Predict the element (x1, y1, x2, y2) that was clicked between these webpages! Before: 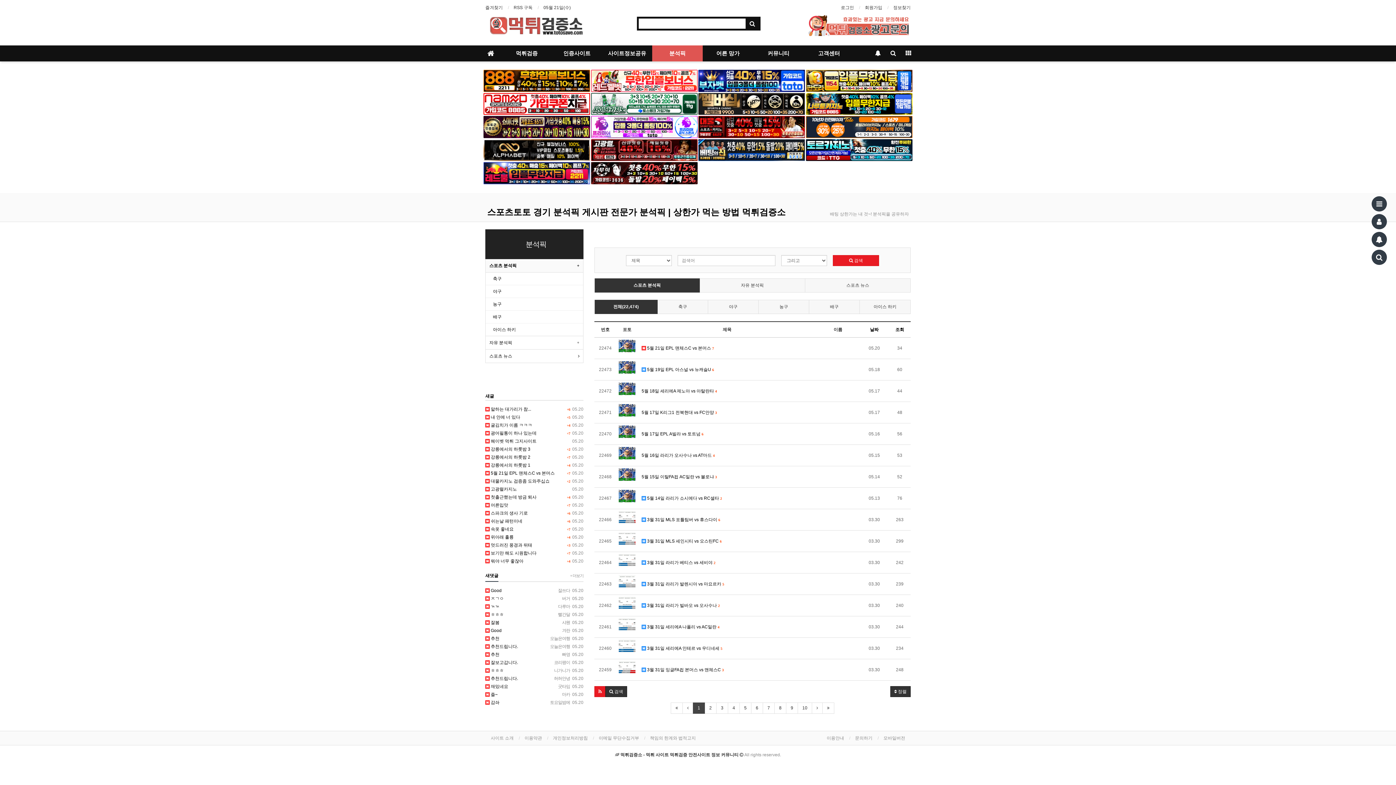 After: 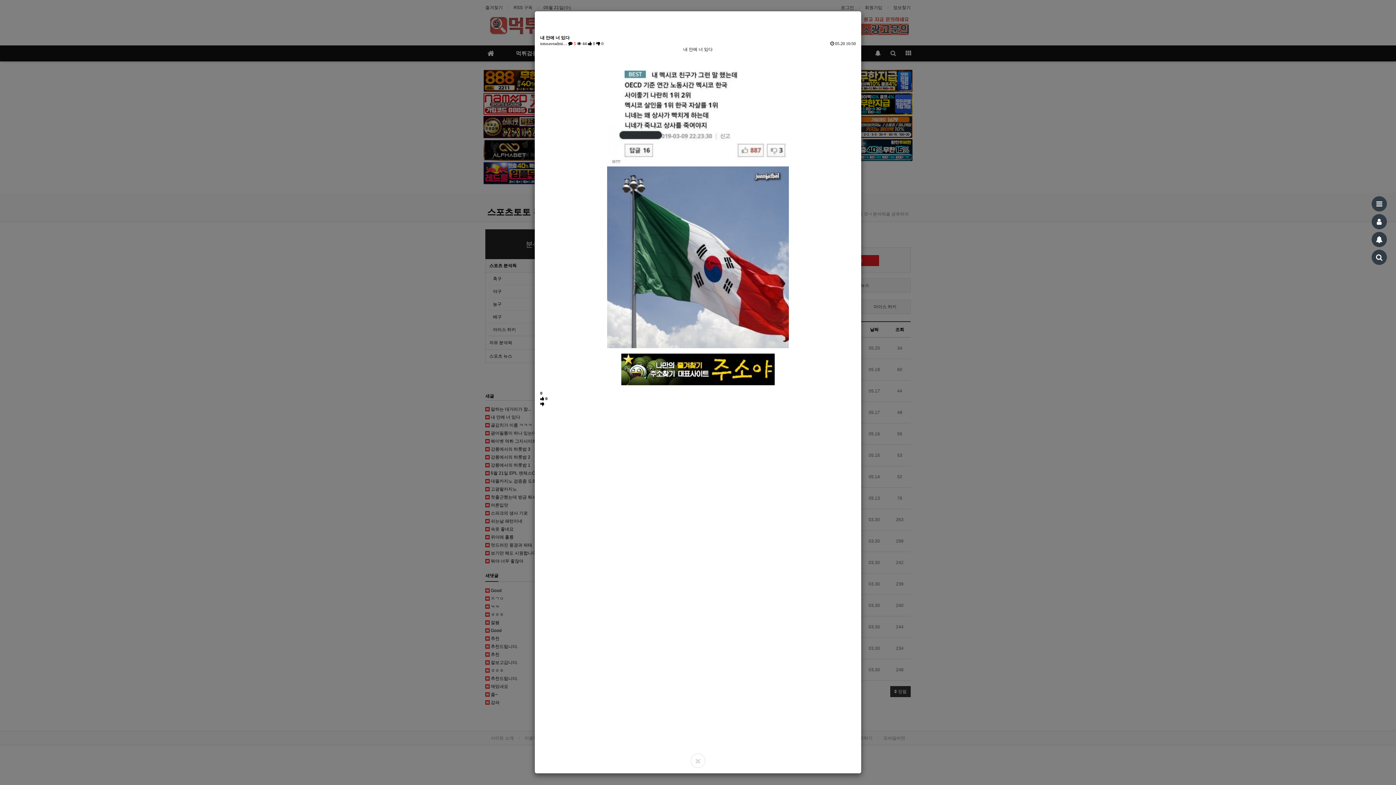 Action: bbox: (485, 413, 583, 421) label: +5  05.20
 내 안에 너 있다